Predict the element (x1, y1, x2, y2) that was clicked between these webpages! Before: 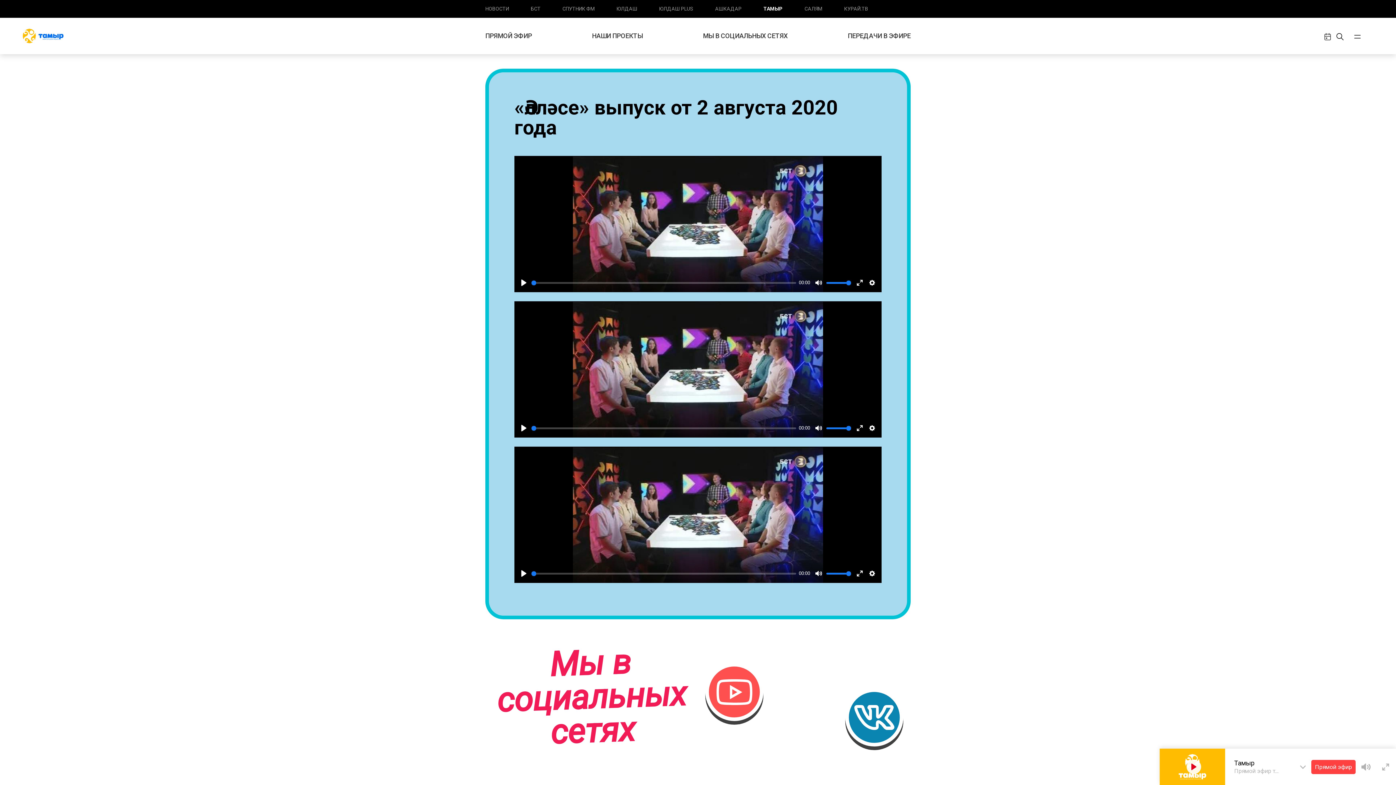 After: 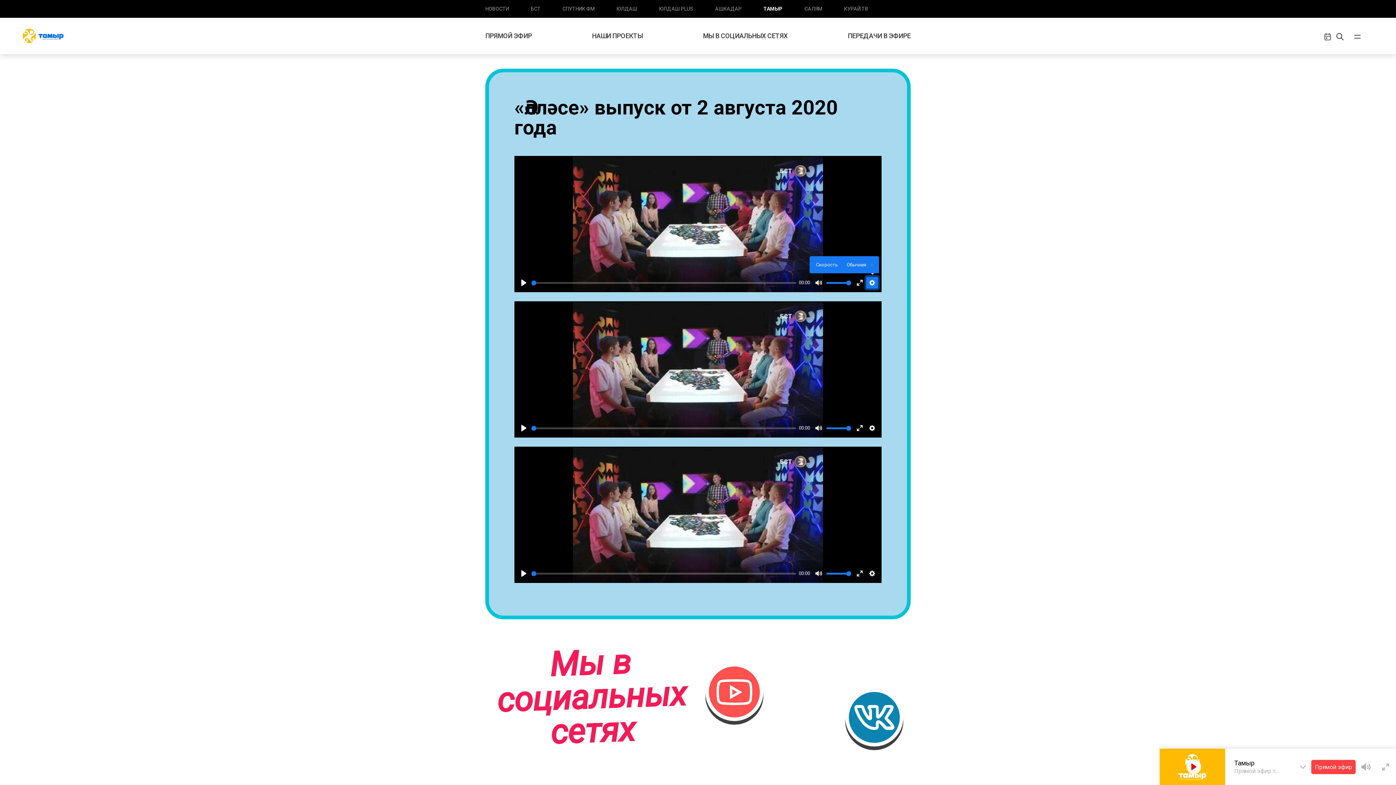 Action: label: Settings bbox: (866, 277, 878, 288)